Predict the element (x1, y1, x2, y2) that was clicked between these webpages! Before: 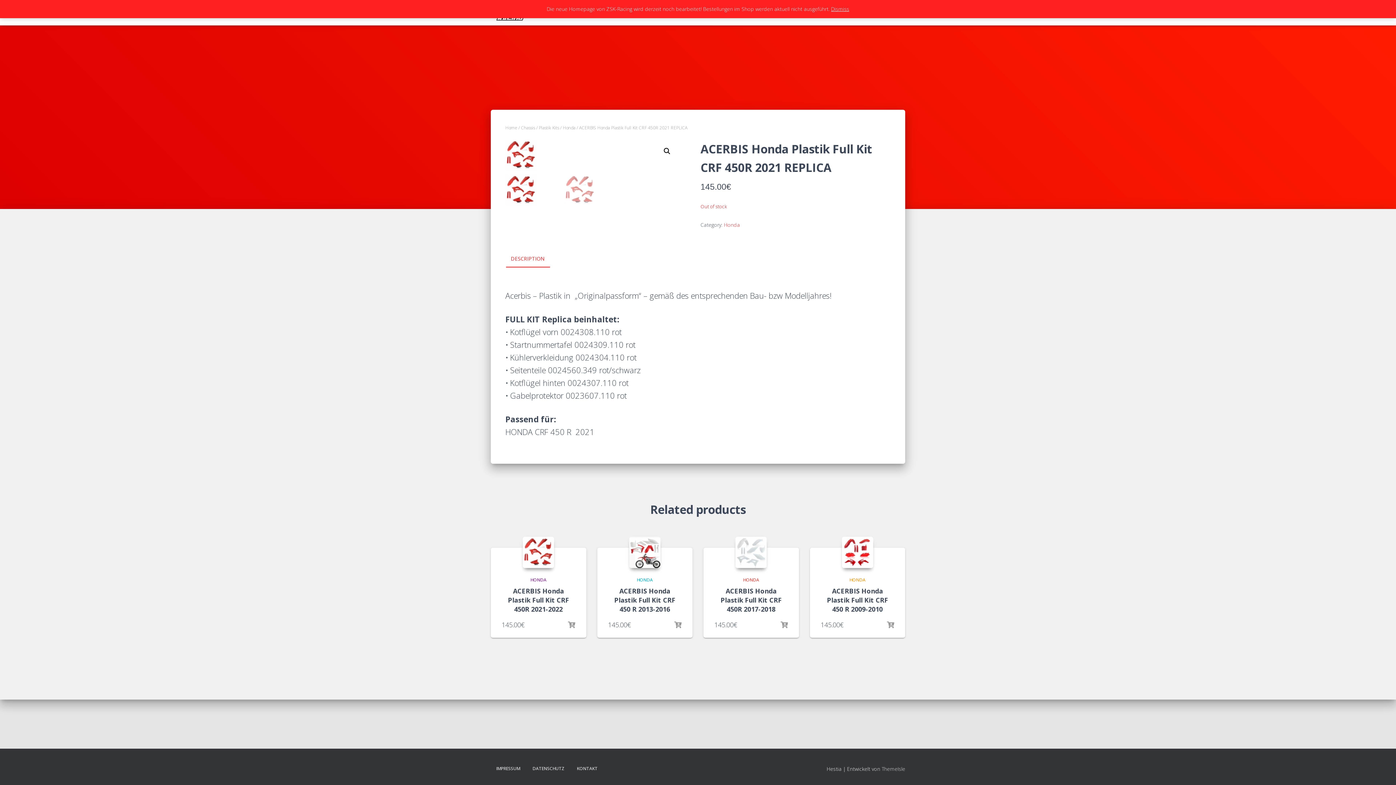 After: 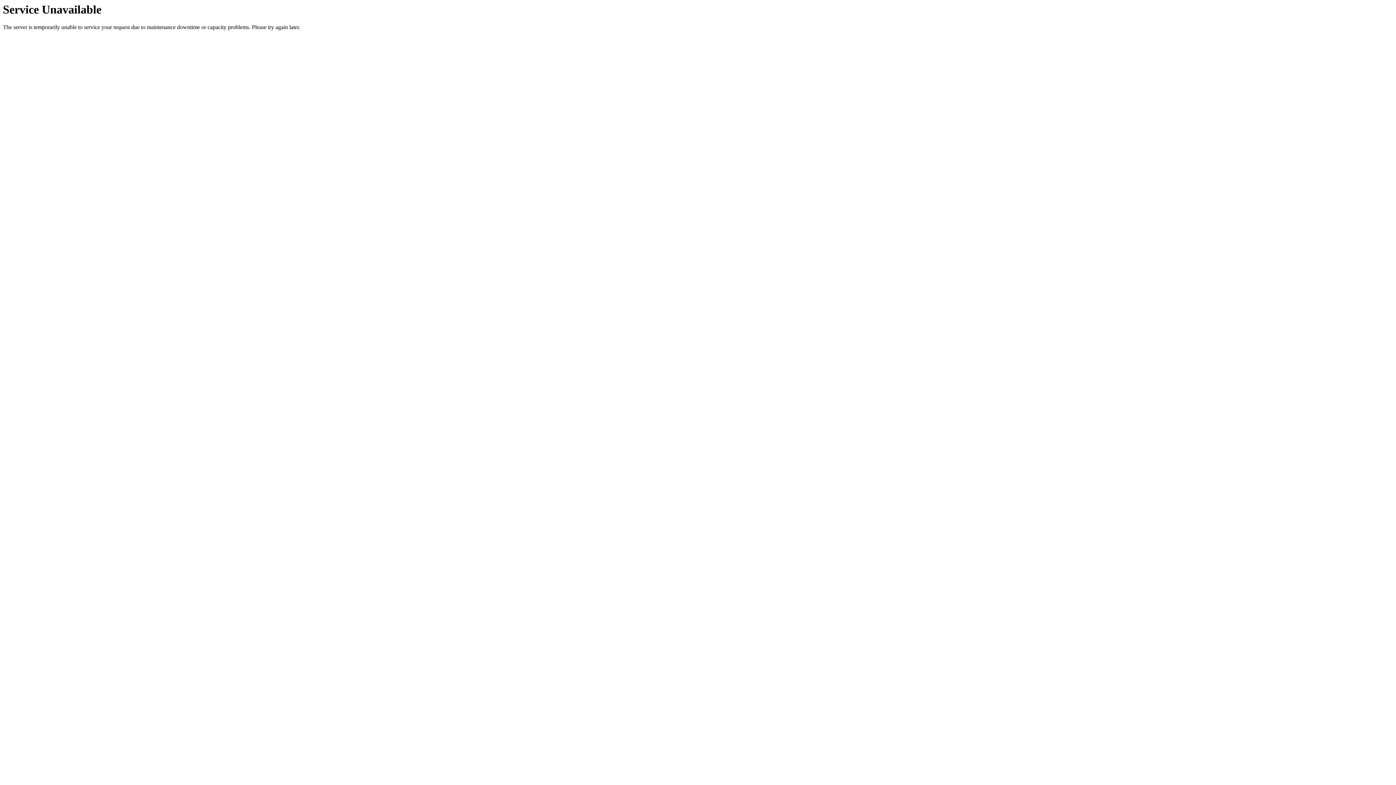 Action: bbox: (505, 124, 517, 130) label: Home